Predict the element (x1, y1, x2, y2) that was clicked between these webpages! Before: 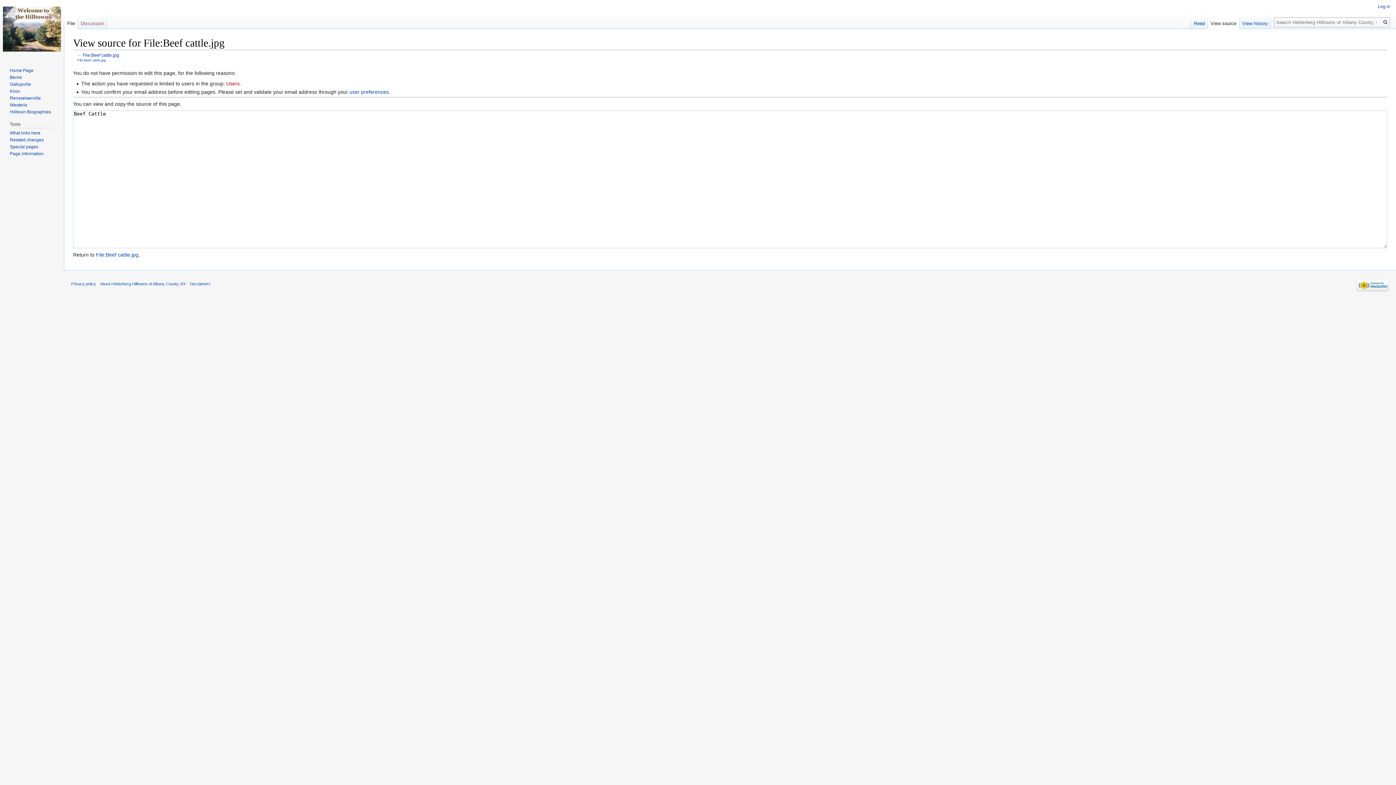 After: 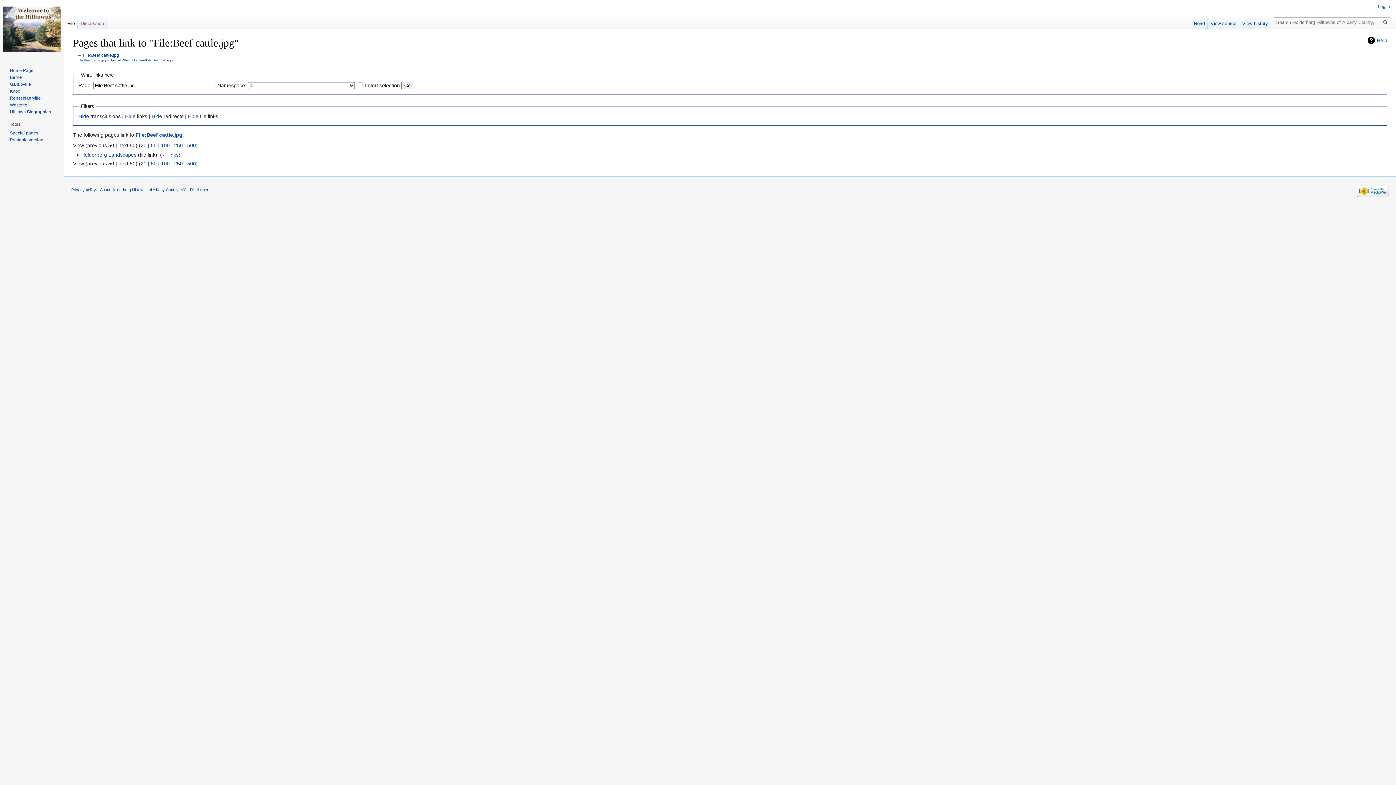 Action: label: What links here bbox: (9, 130, 40, 135)